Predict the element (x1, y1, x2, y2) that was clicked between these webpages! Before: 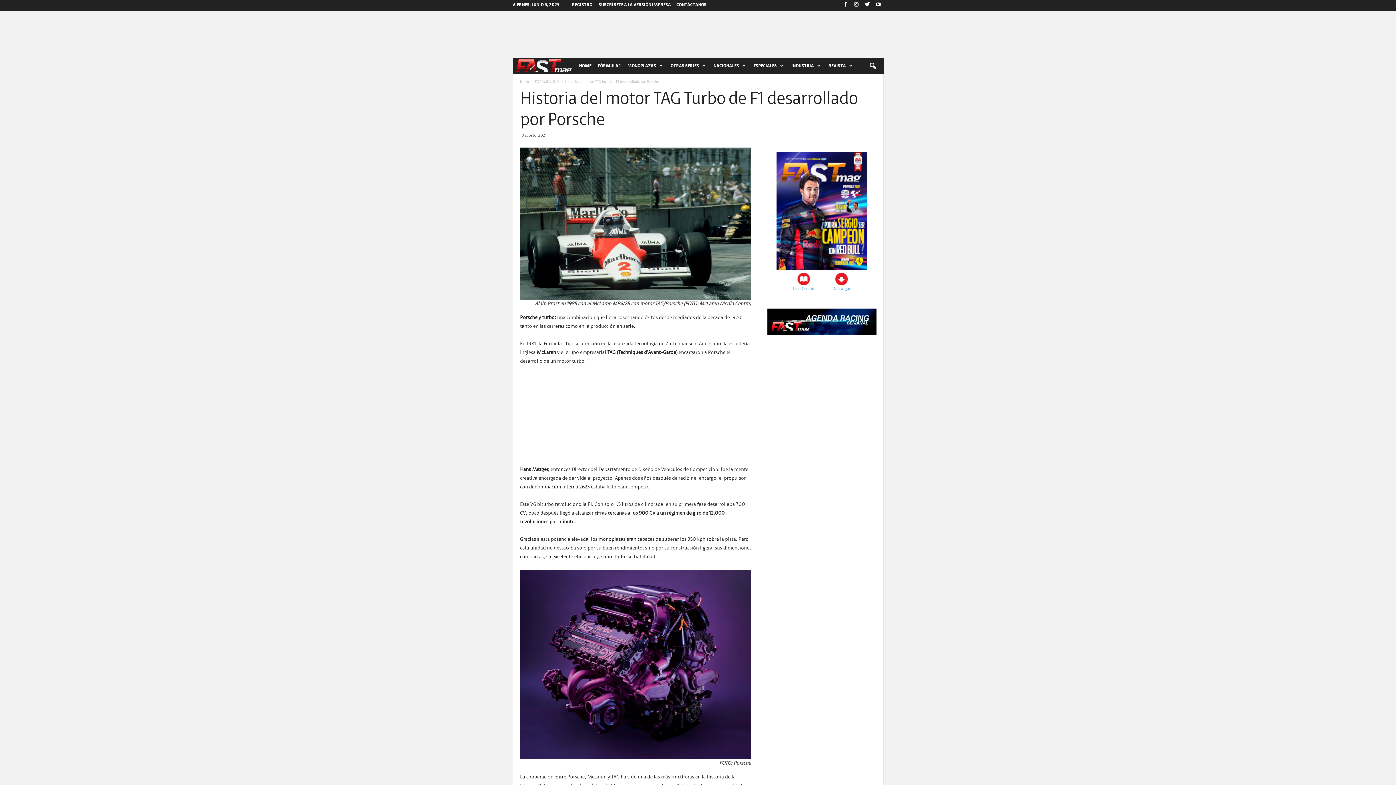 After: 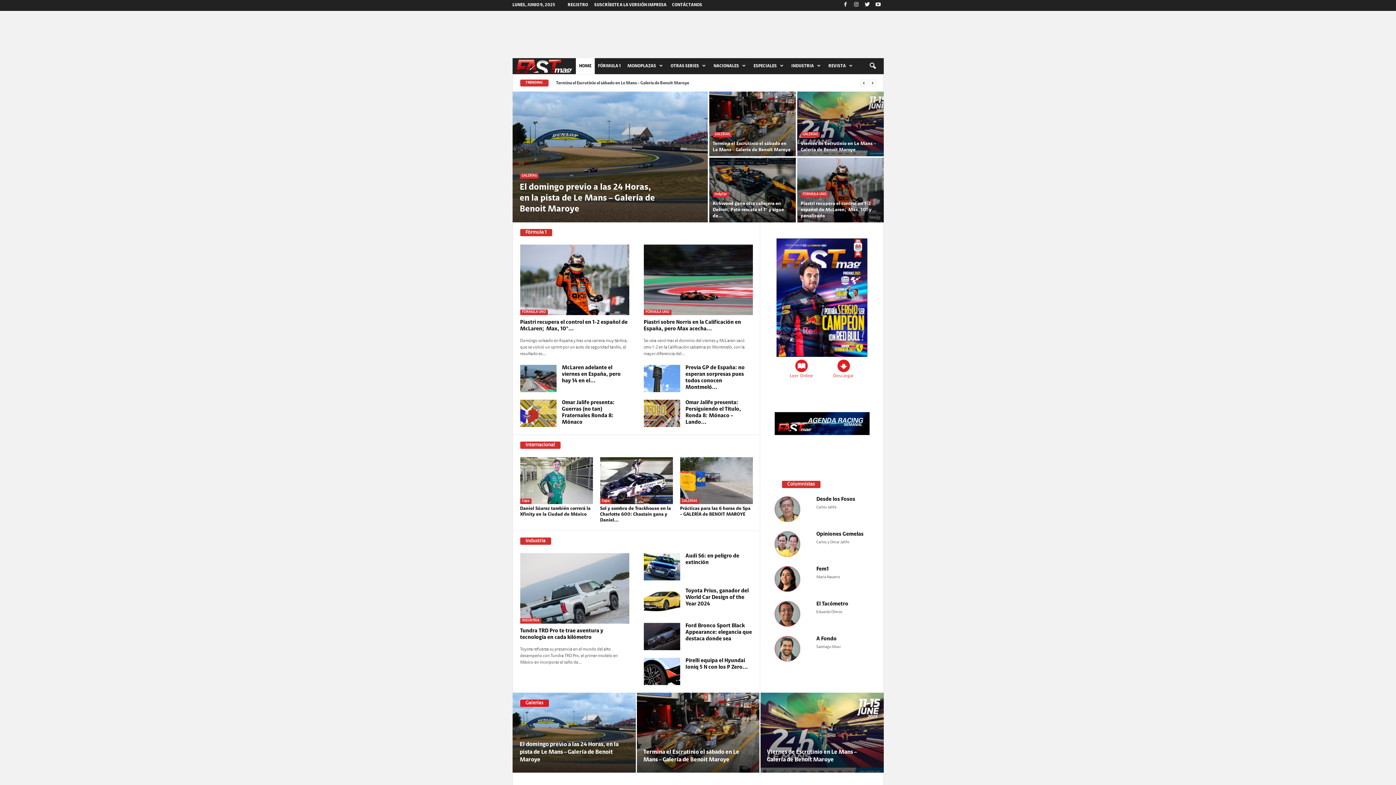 Action: bbox: (575, 58, 594, 74) label: HOME